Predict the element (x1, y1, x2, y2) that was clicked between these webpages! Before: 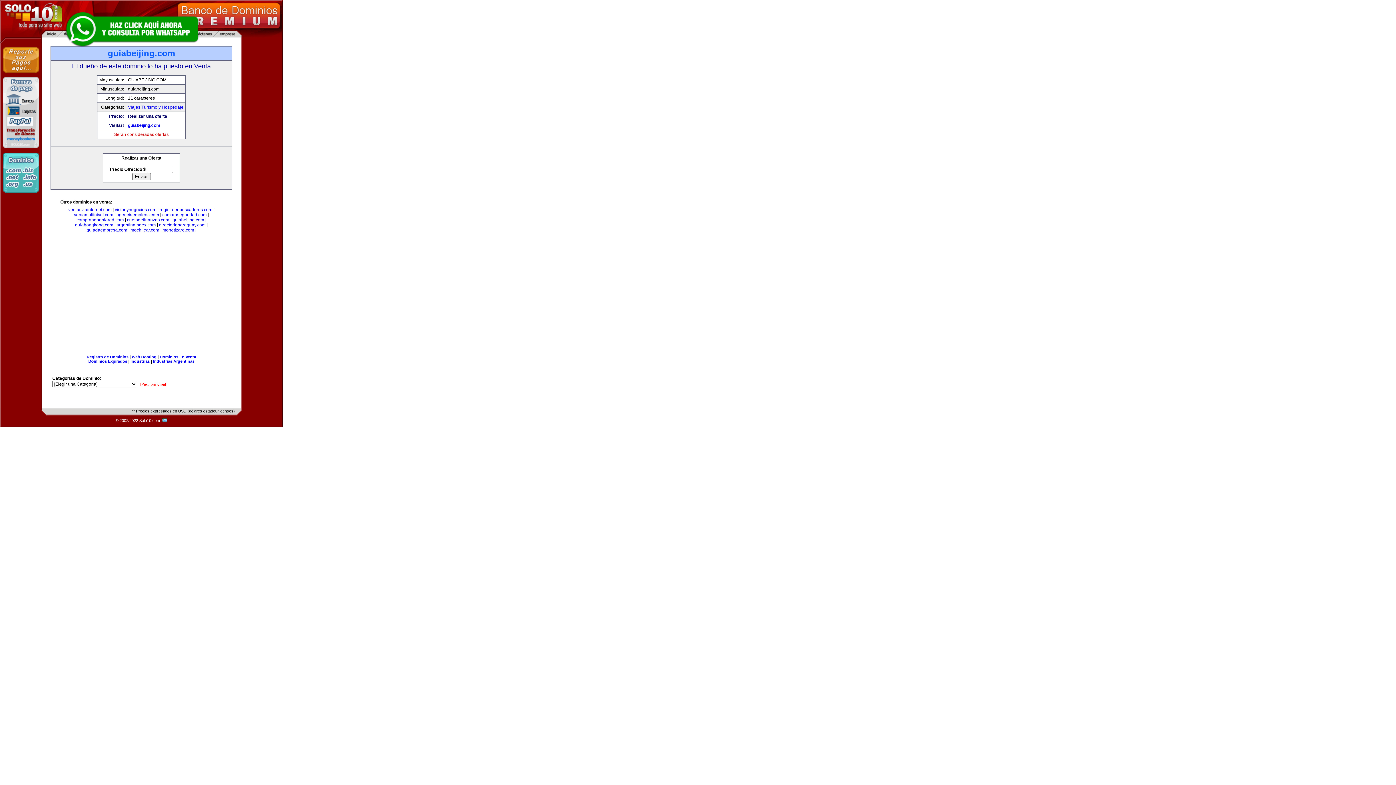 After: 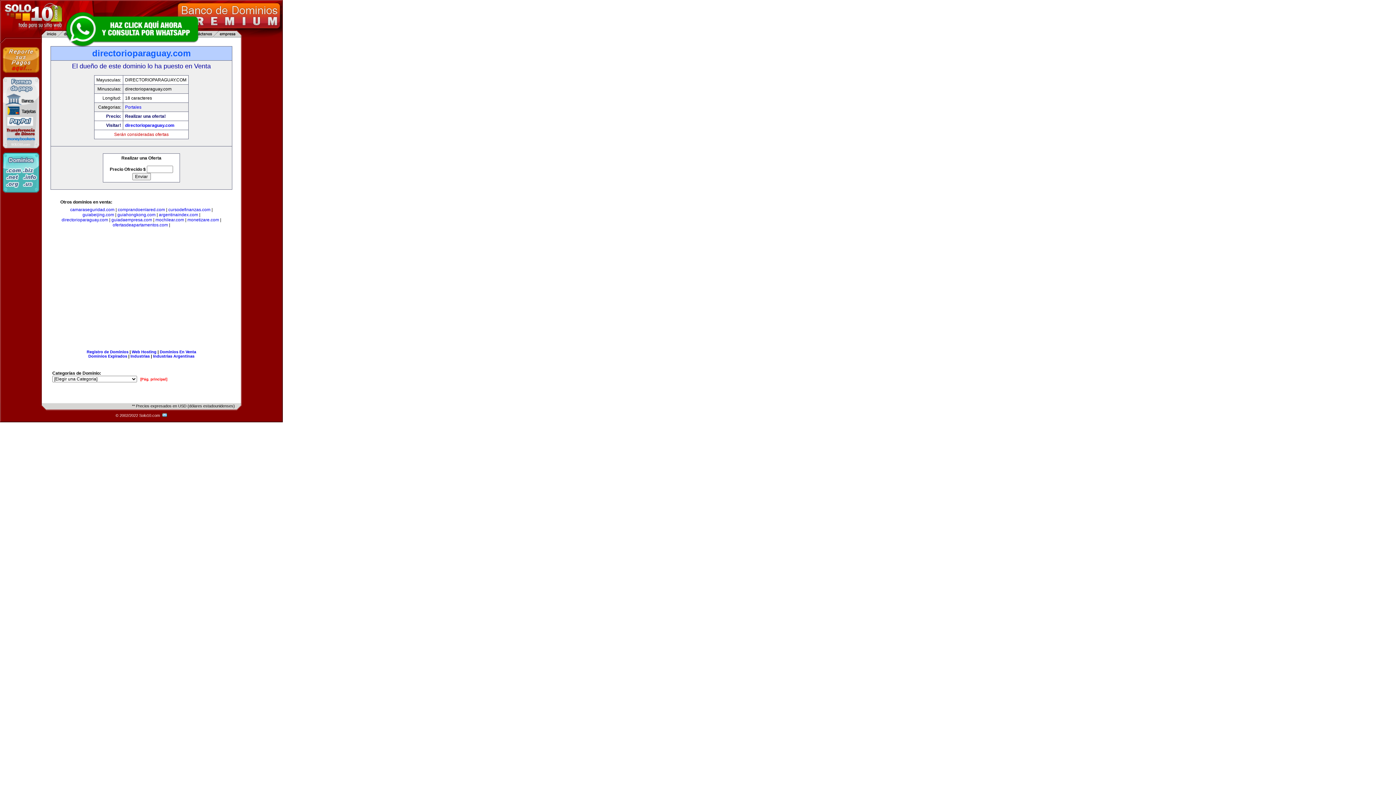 Action: label: directorioparaguay.com bbox: (159, 222, 205, 227)